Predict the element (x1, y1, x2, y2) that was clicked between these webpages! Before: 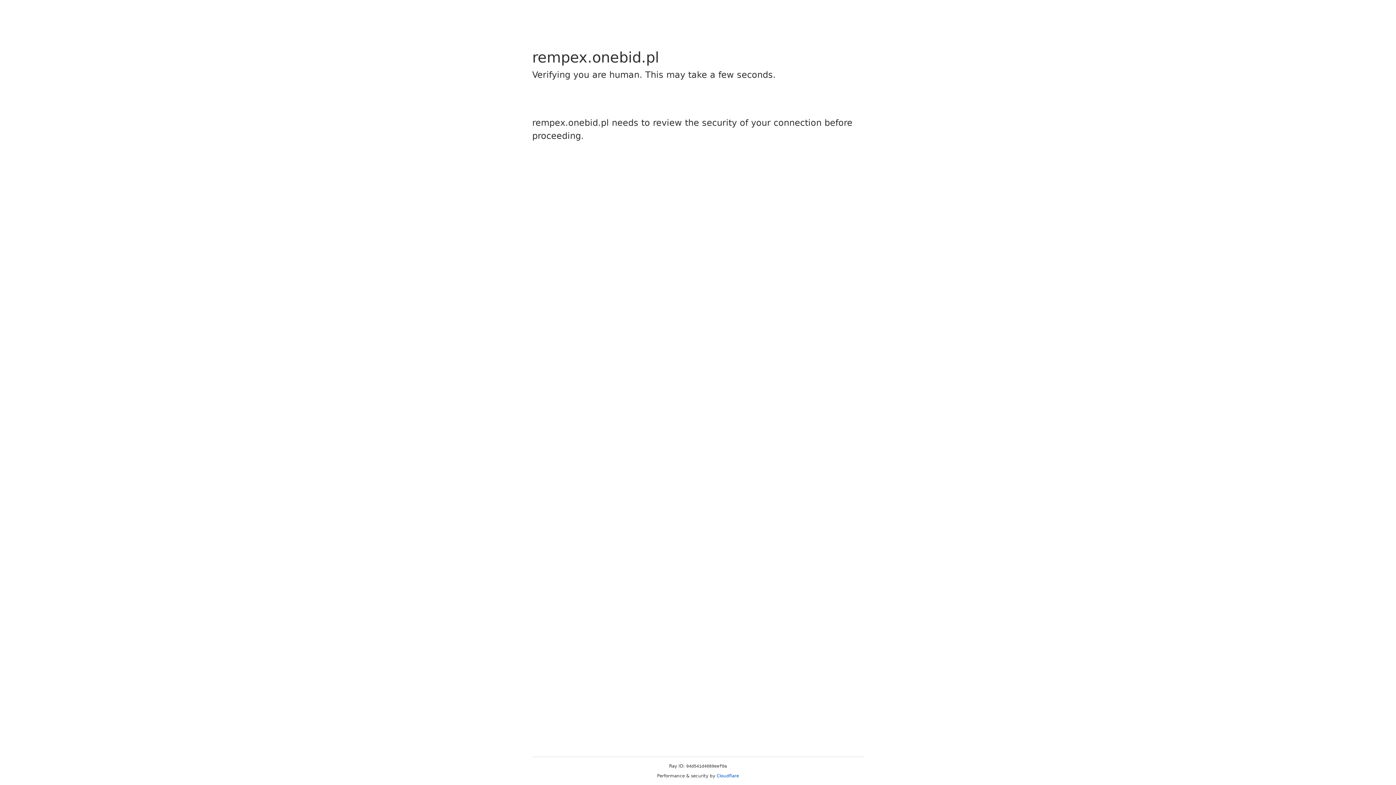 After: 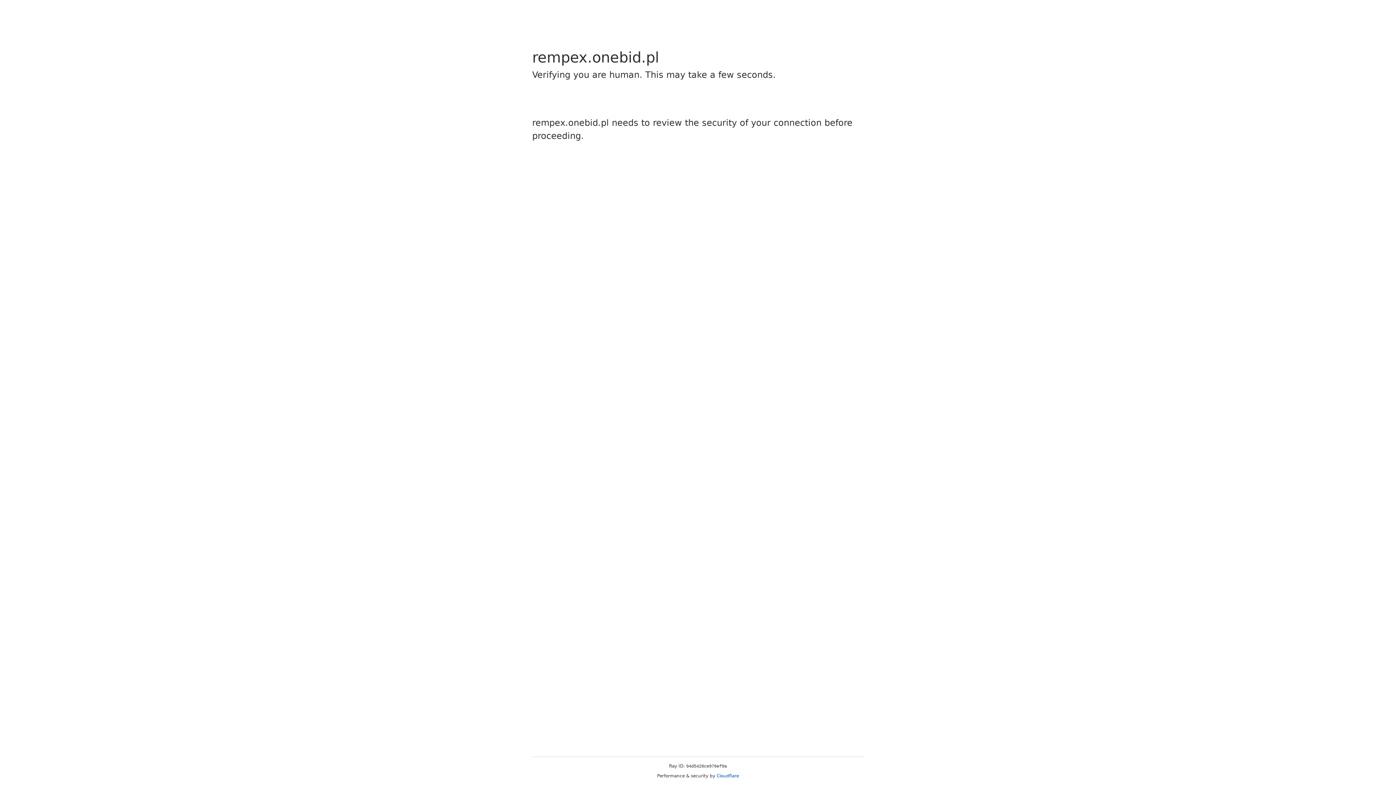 Action: bbox: (716, 773, 739, 778) label: Cloudflare